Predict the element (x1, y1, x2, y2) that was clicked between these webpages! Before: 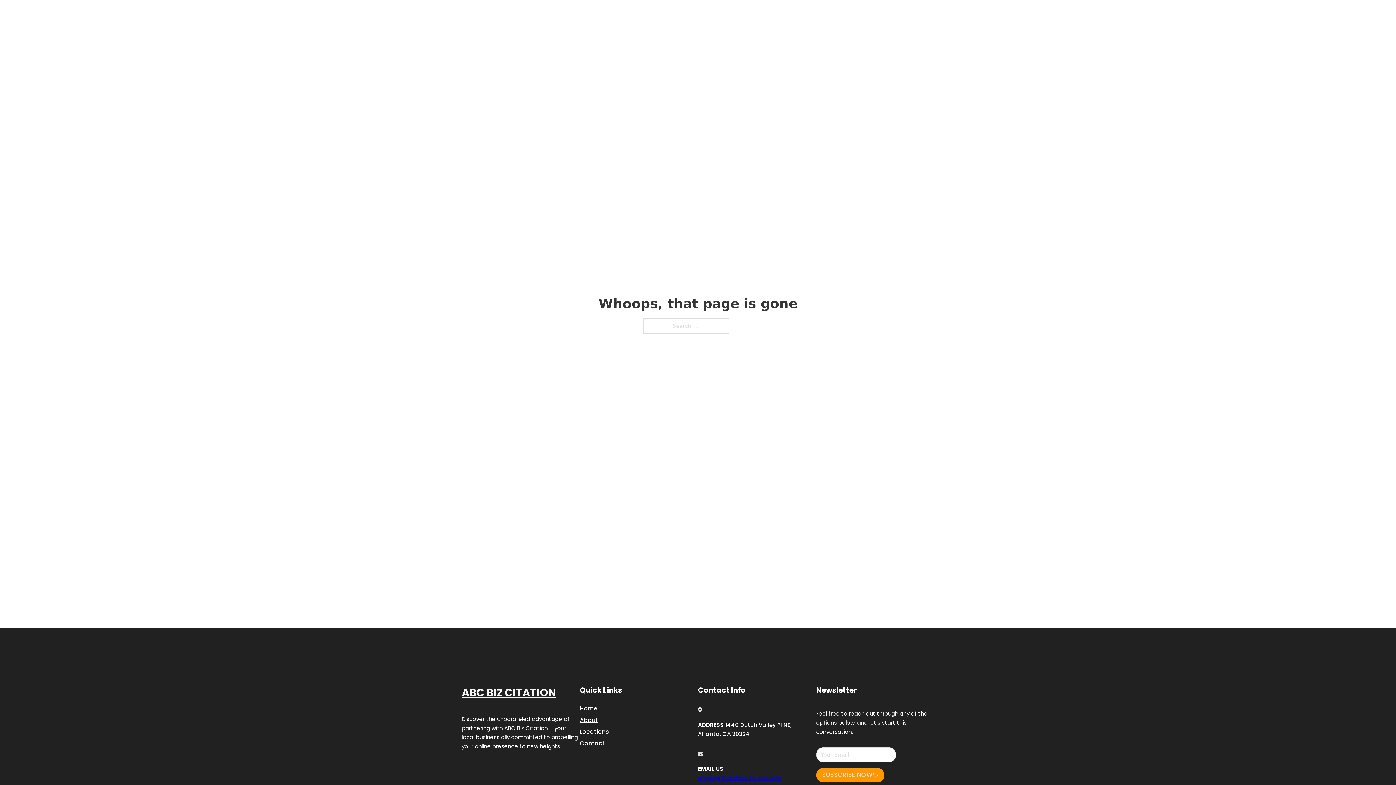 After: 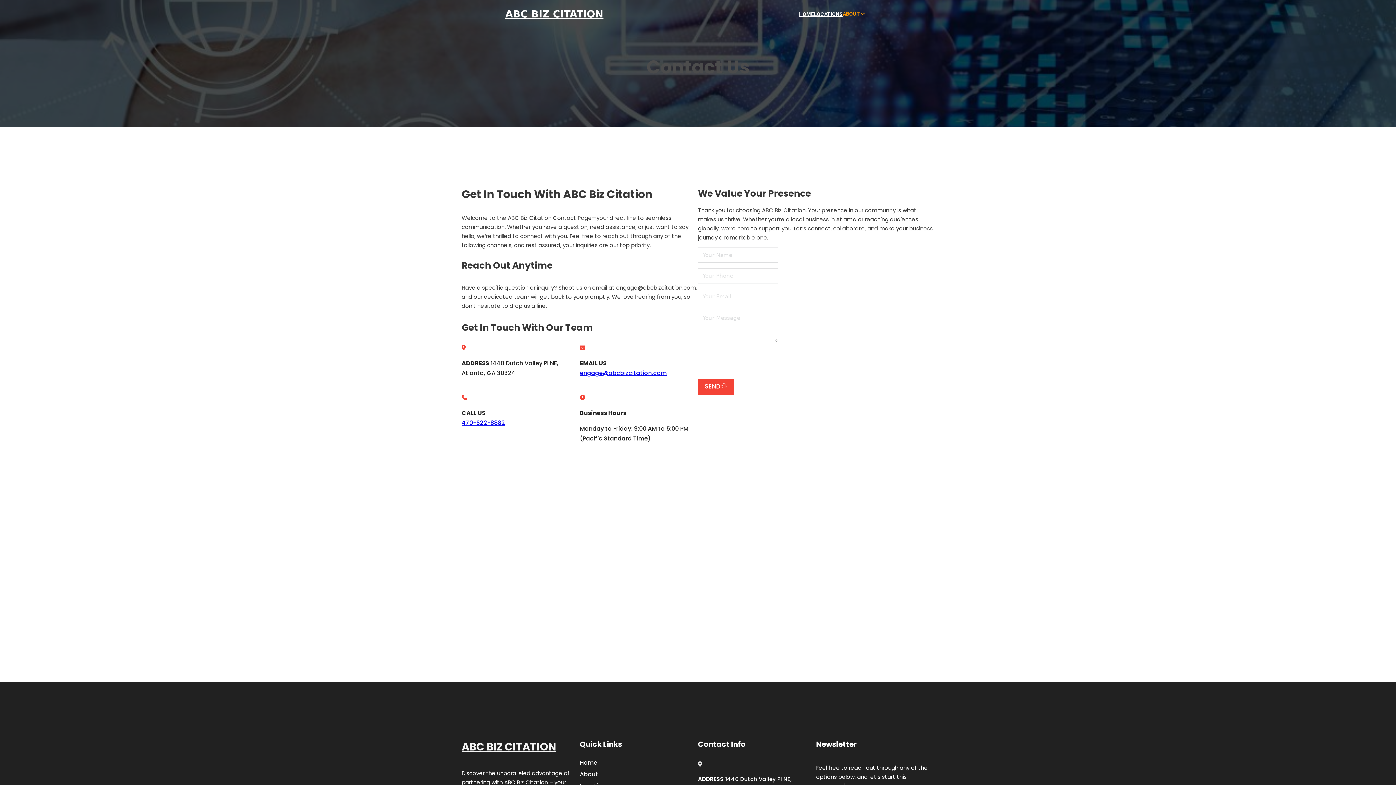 Action: label: Contact bbox: (580, 738, 605, 748)